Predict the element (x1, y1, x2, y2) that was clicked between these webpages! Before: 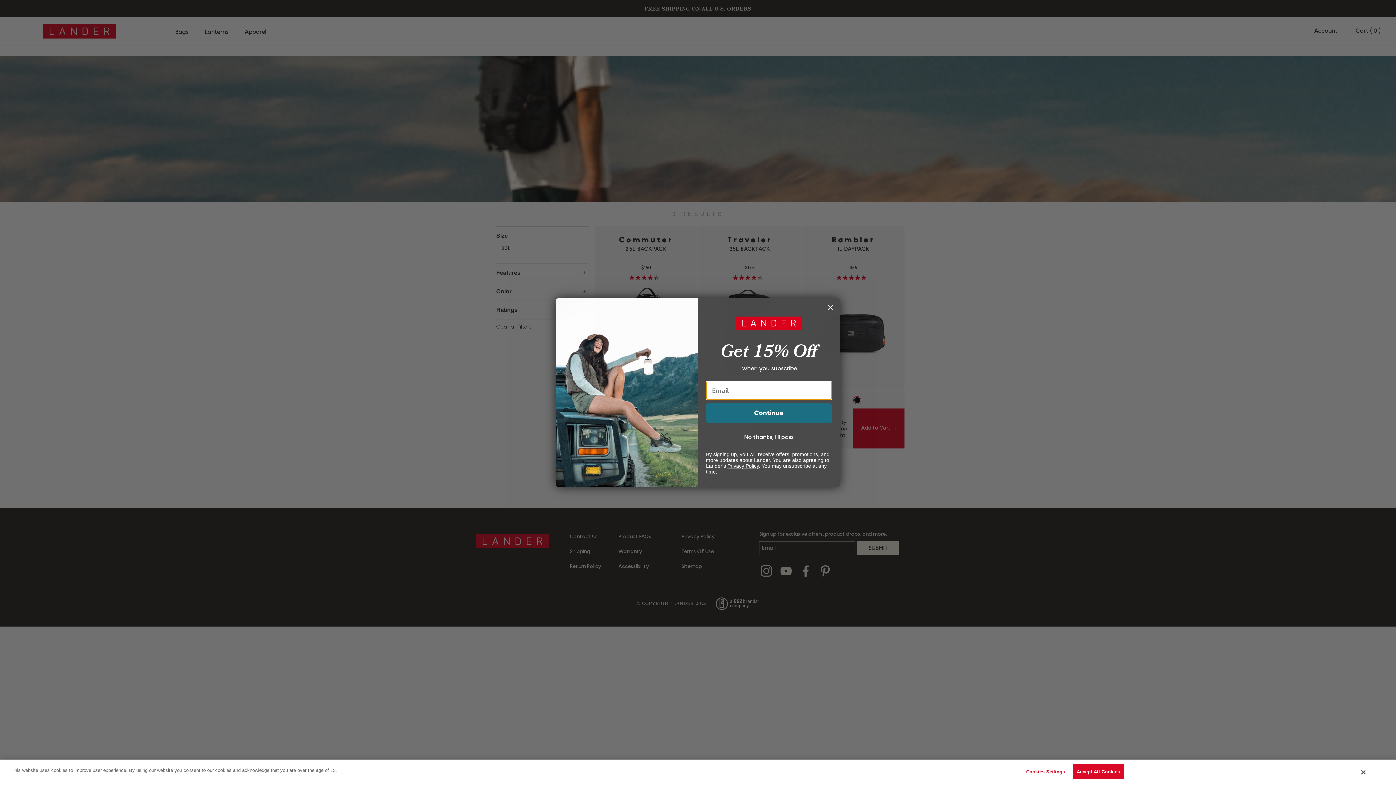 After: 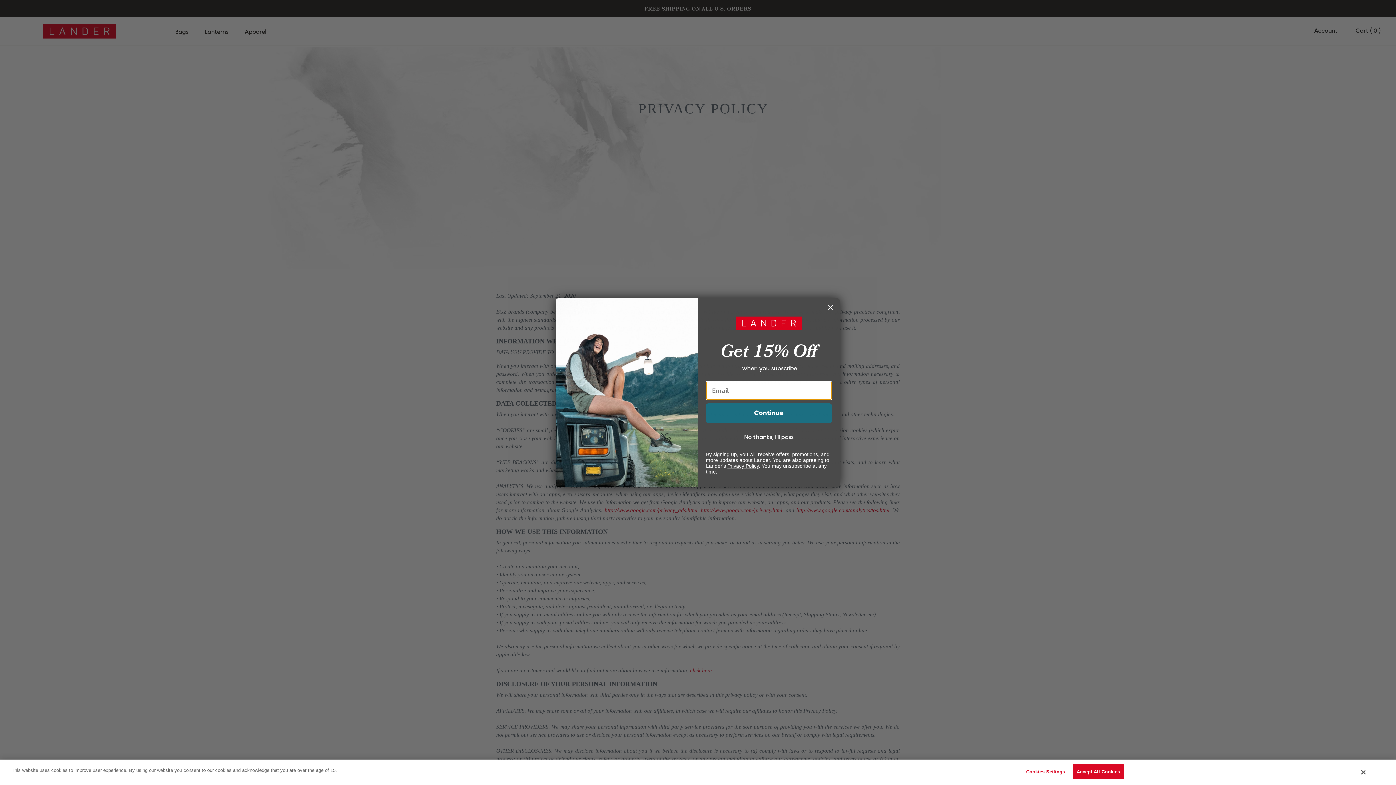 Action: label: Privacy Policy bbox: (727, 463, 758, 468)